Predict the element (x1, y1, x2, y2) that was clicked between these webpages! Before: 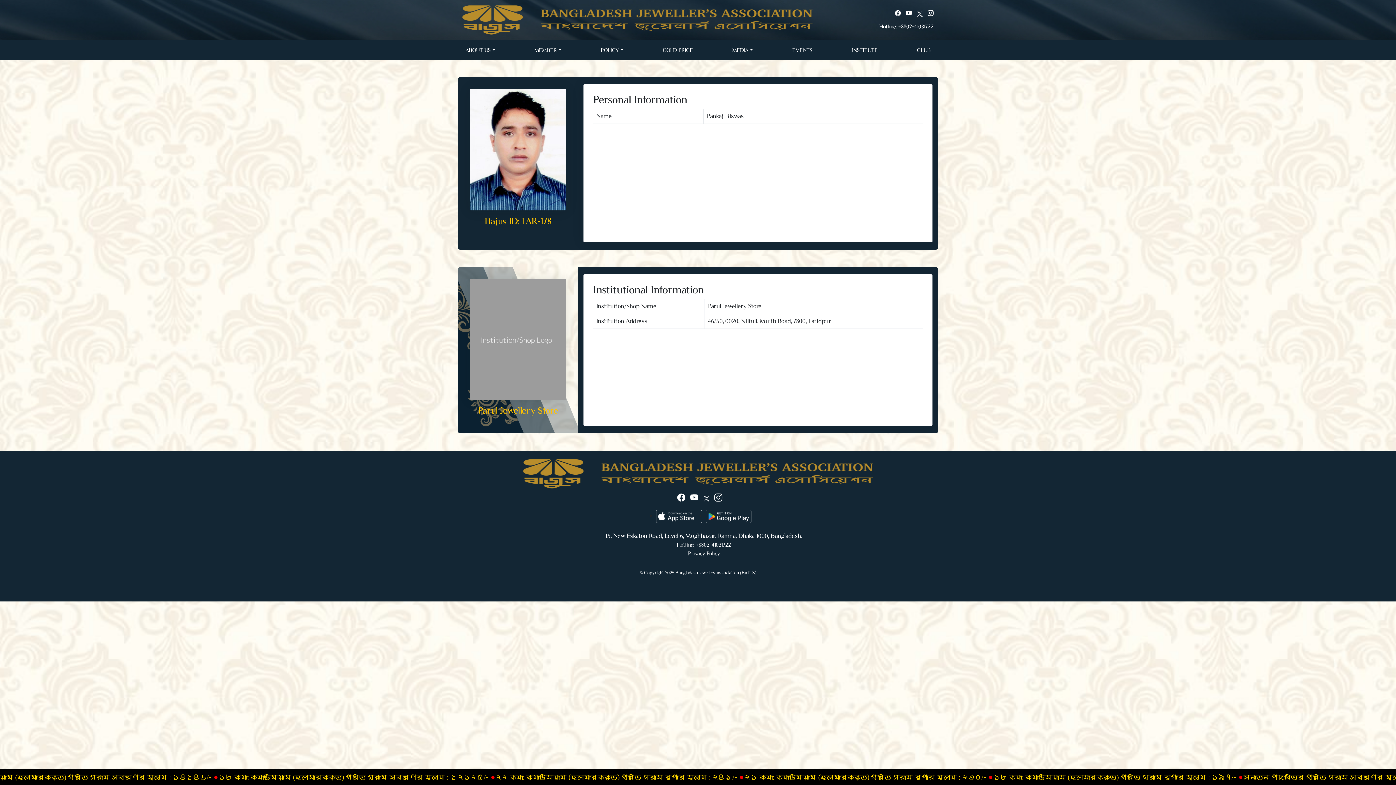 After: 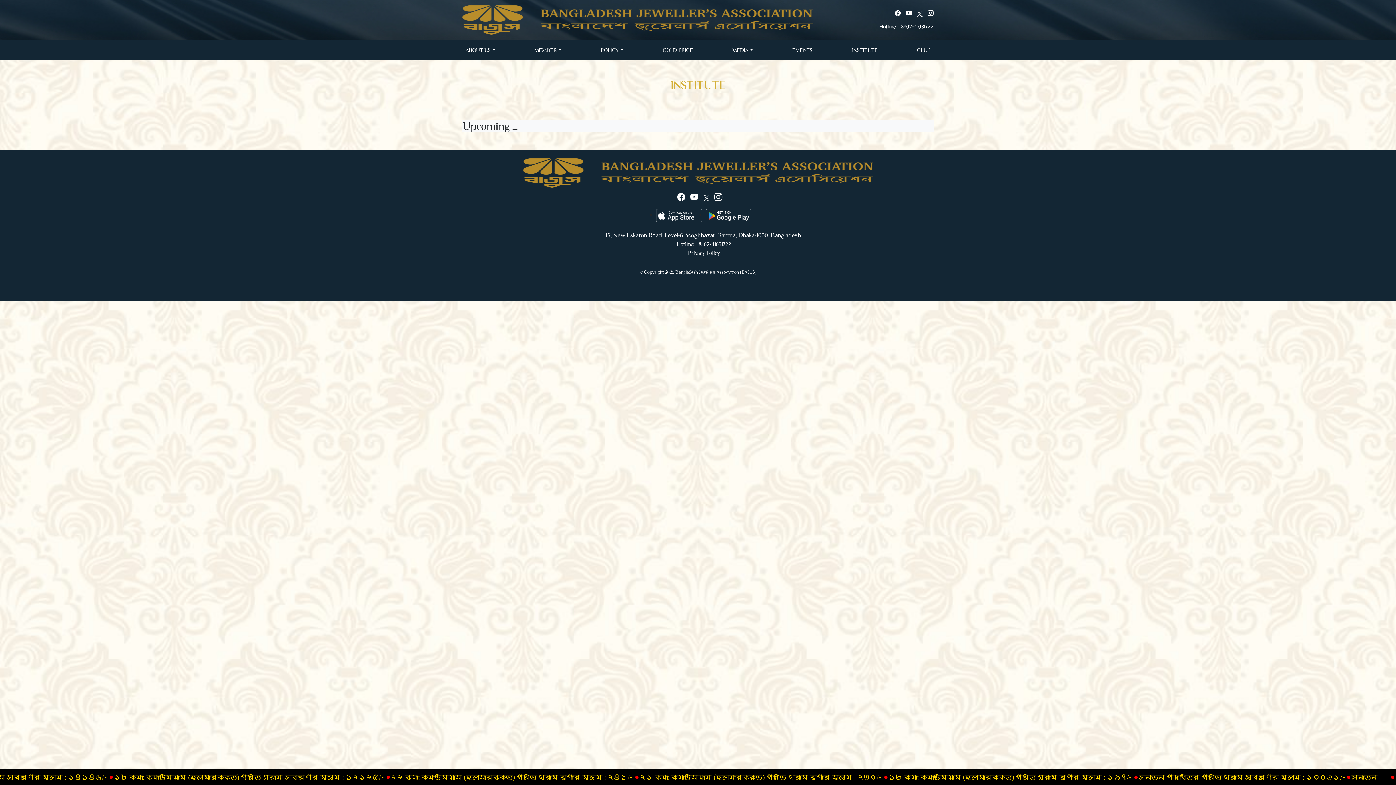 Action: label: INSTITUTE bbox: (849, 43, 880, 56)